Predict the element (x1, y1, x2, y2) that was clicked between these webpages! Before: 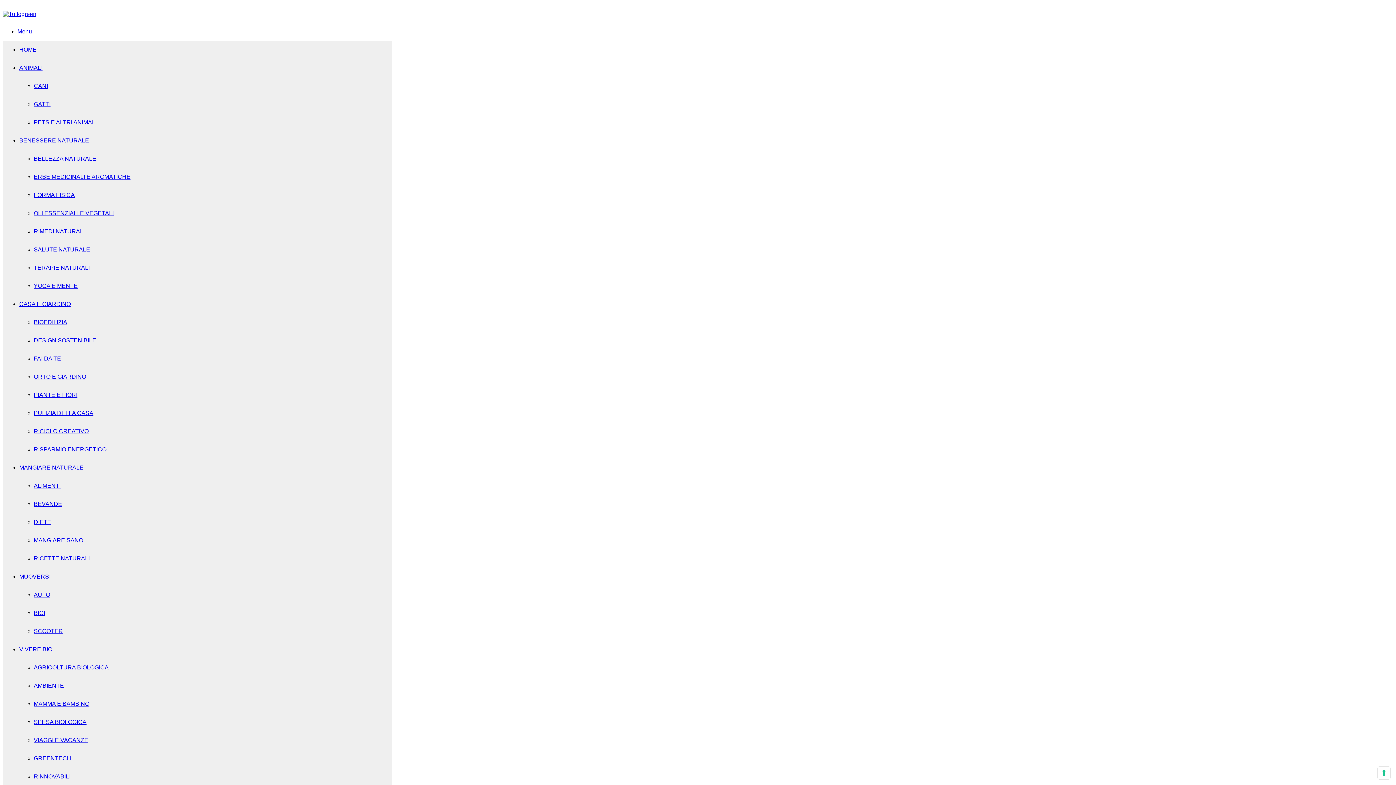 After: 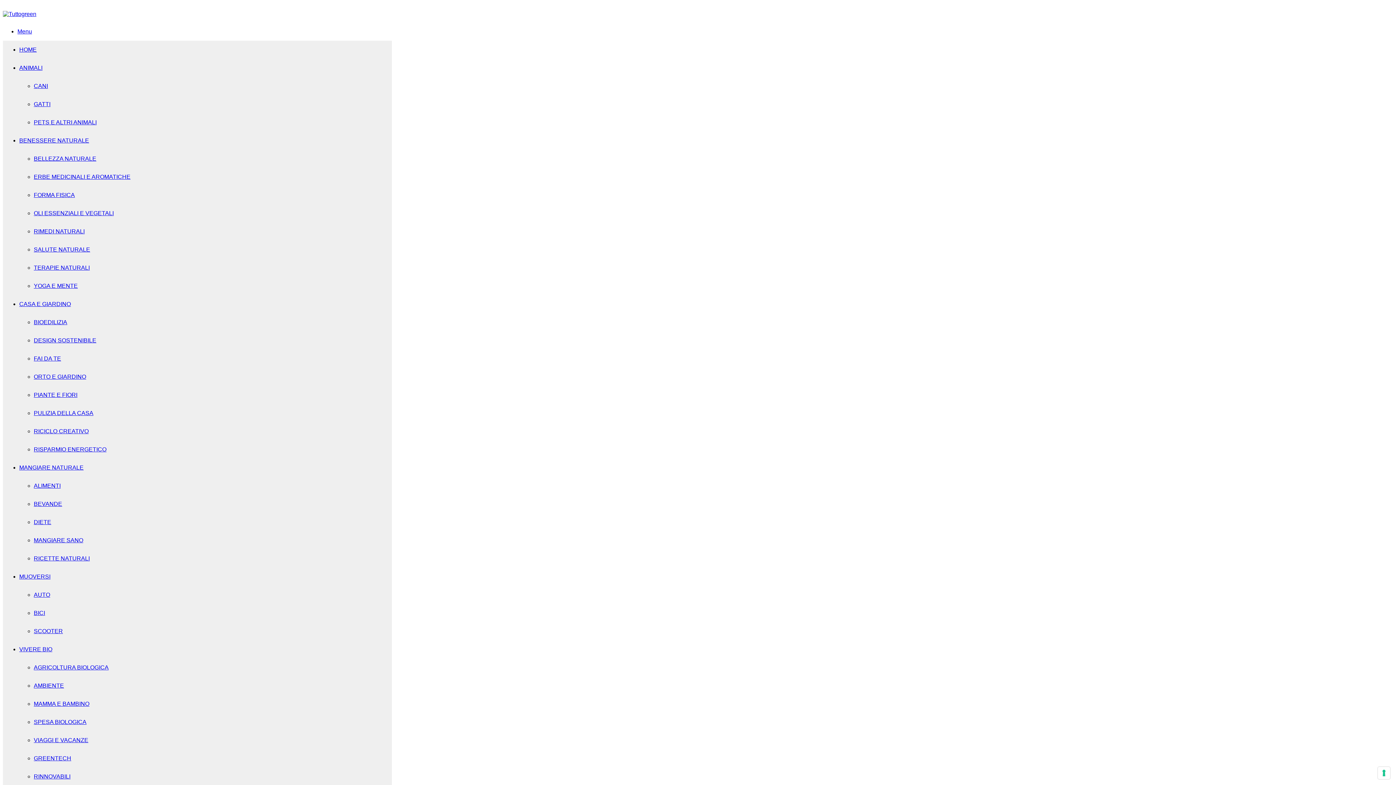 Action: bbox: (33, 392, 77, 398) label: PIANTE E FIORI